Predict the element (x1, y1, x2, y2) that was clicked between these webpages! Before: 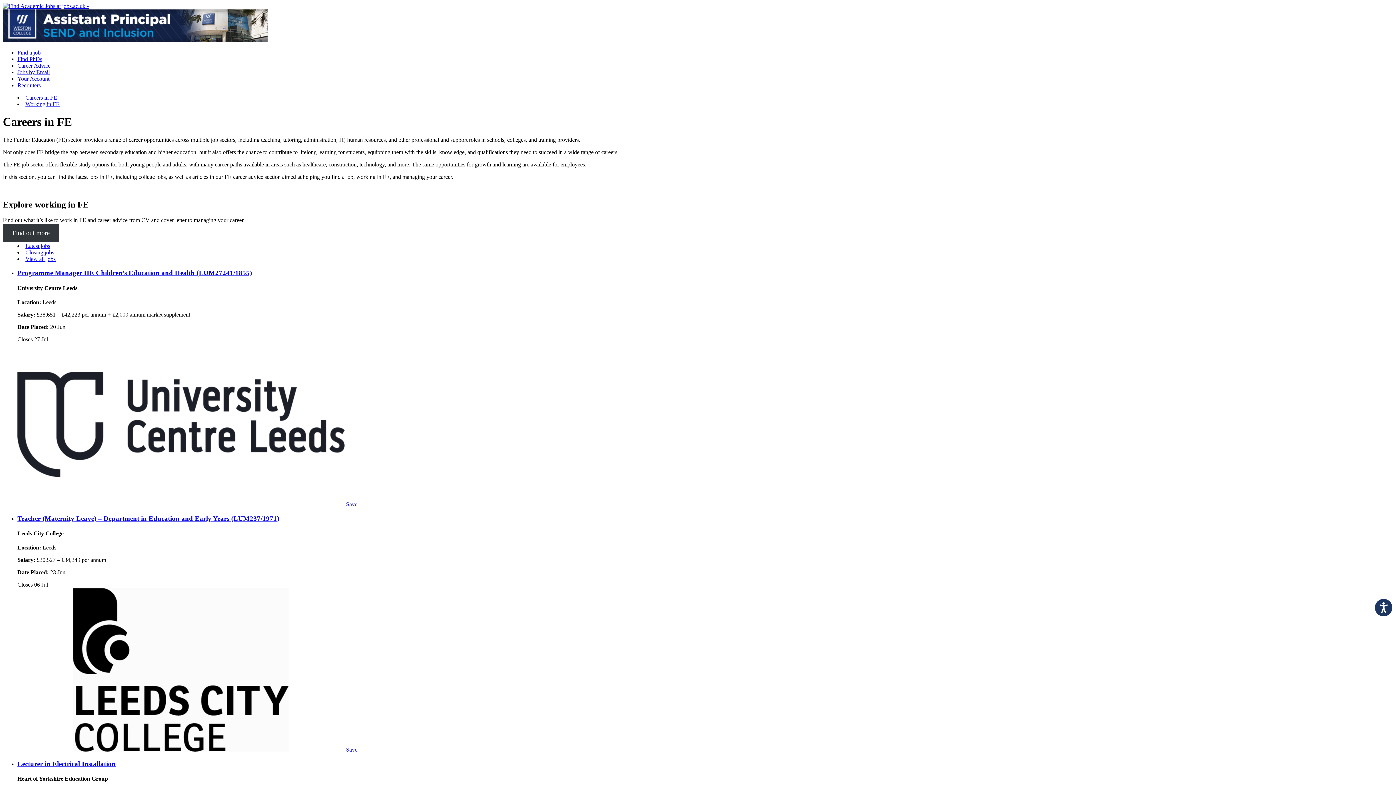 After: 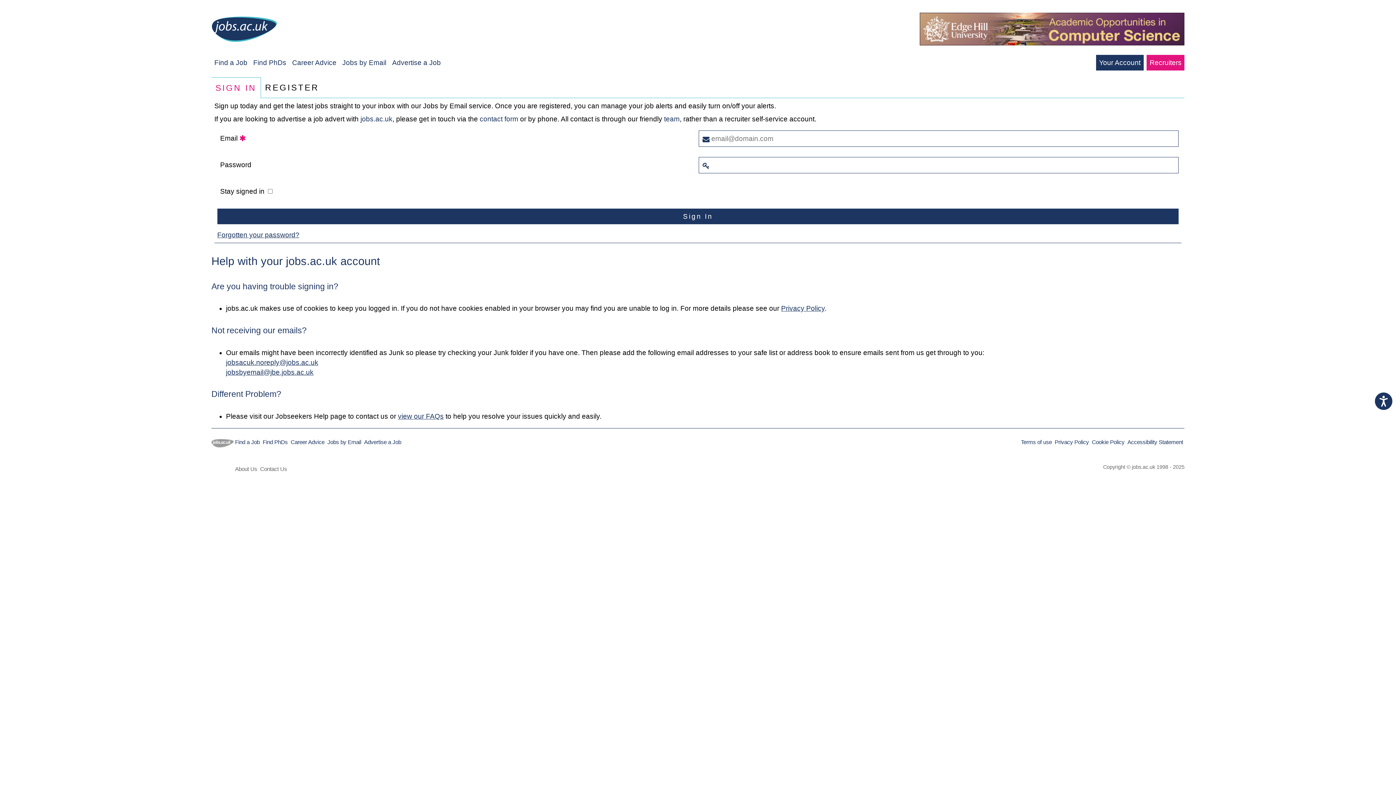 Action: label: Your Account bbox: (17, 75, 49, 81)